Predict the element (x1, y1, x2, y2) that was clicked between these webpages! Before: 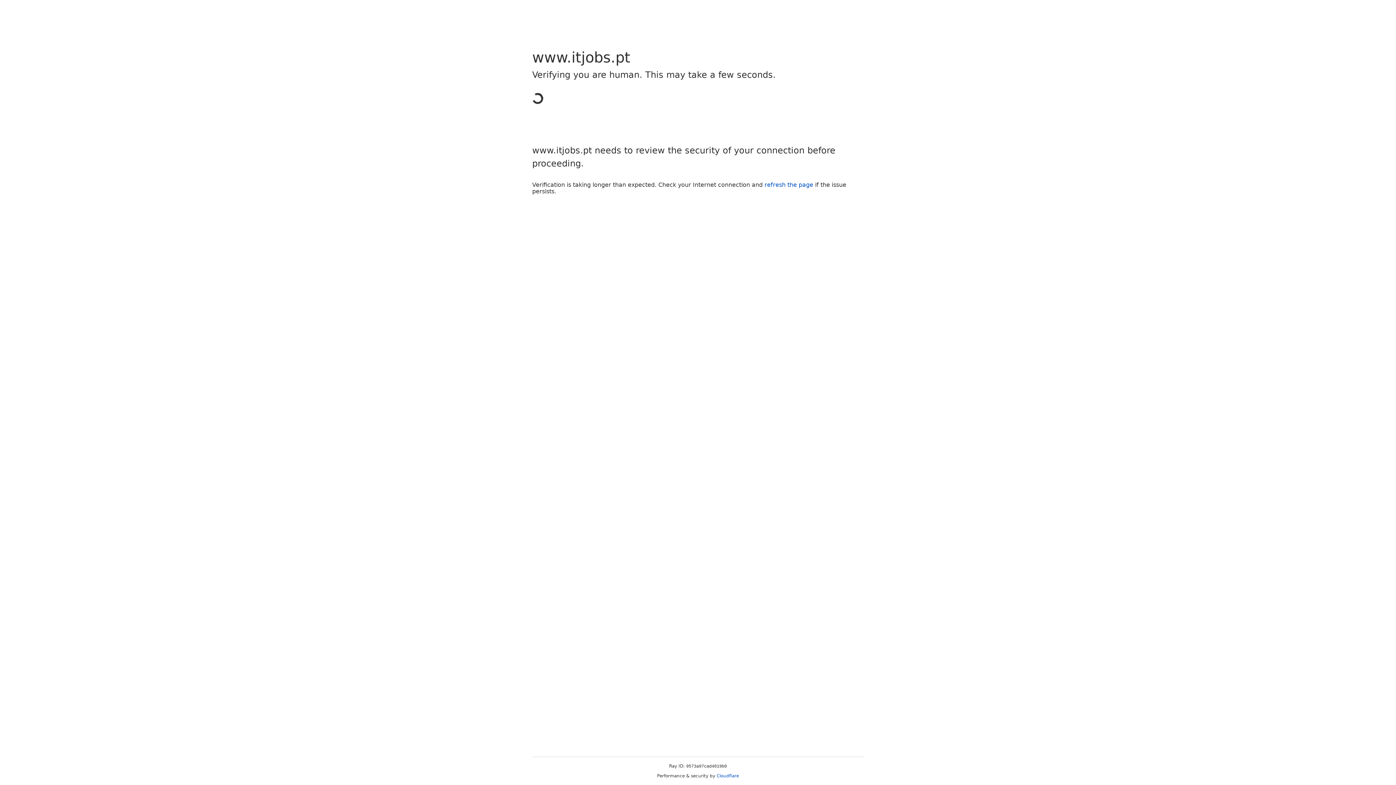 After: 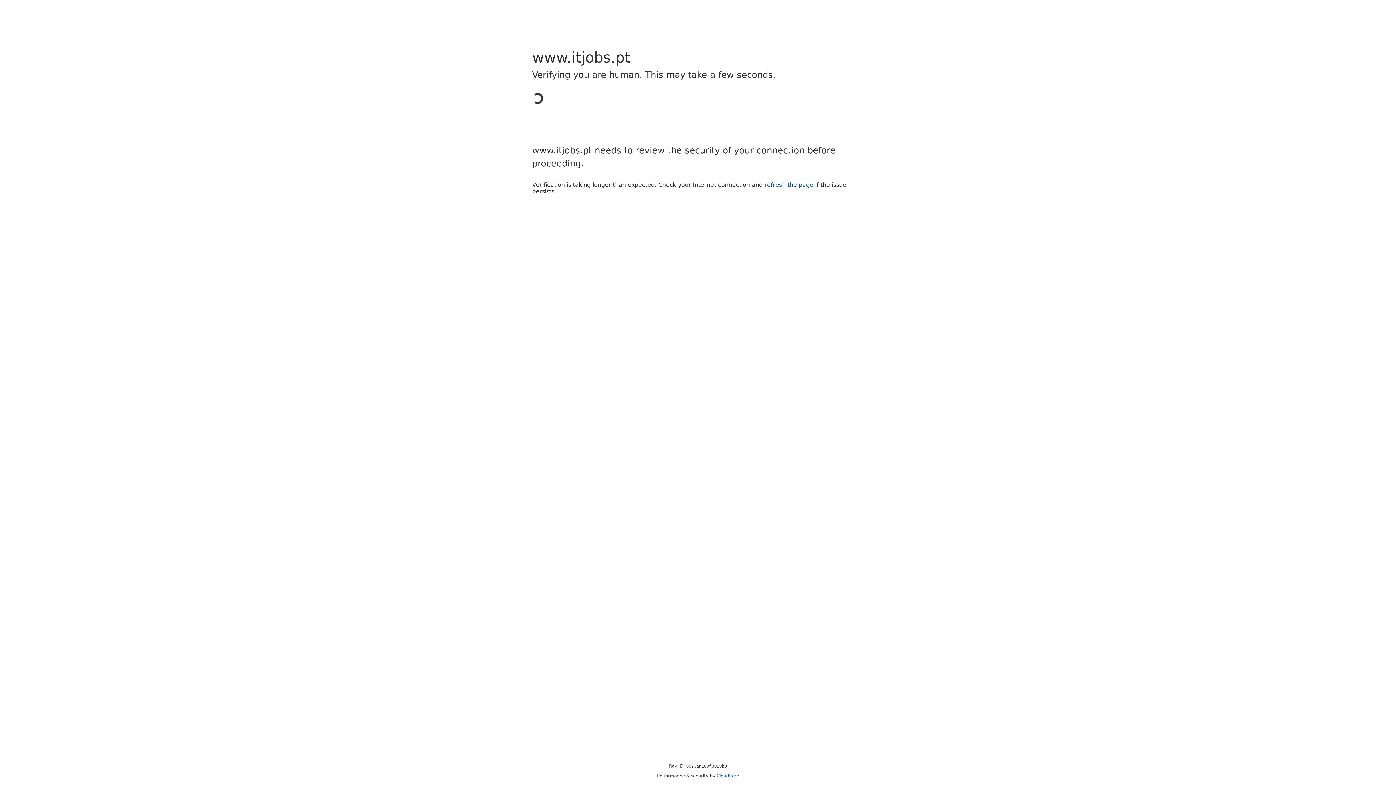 Action: bbox: (716, 773, 739, 778) label: Cloudflare